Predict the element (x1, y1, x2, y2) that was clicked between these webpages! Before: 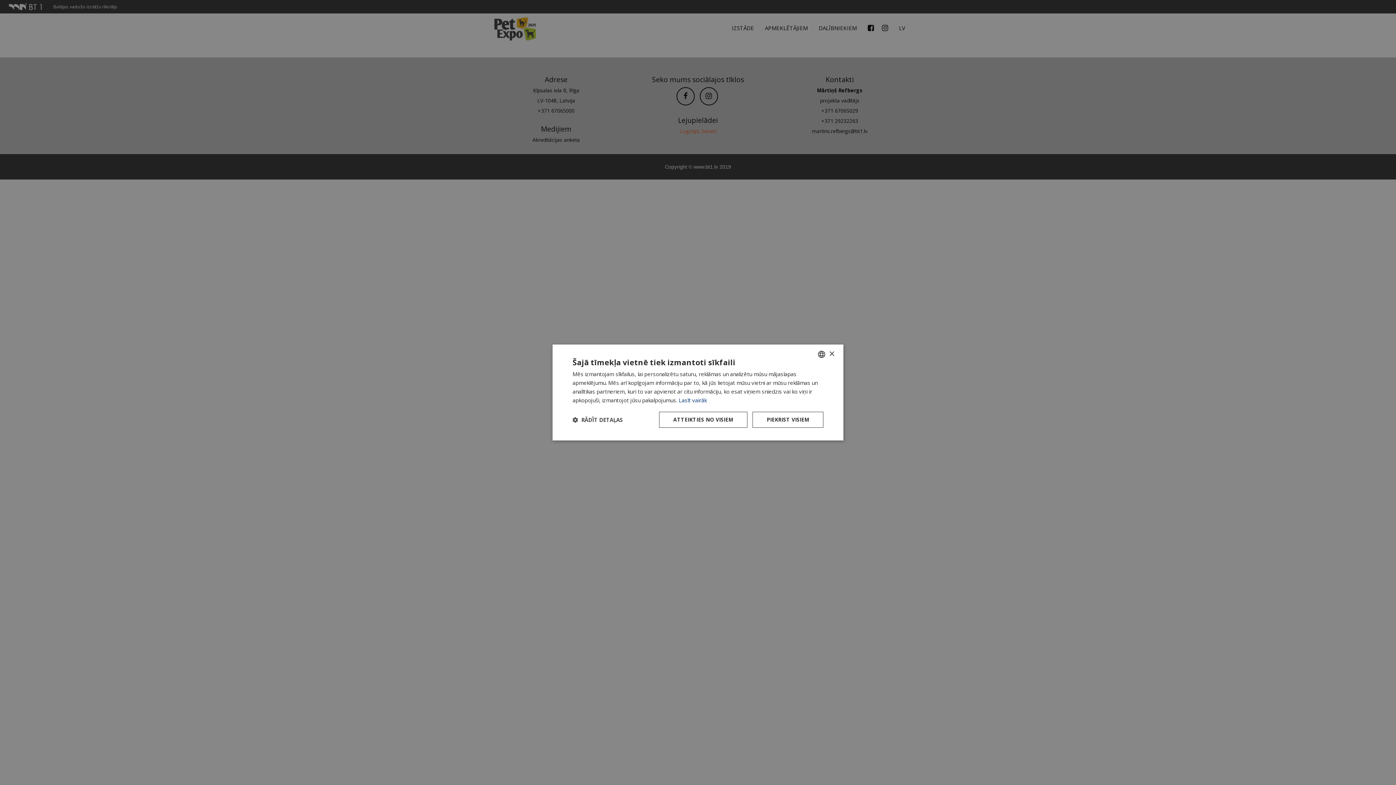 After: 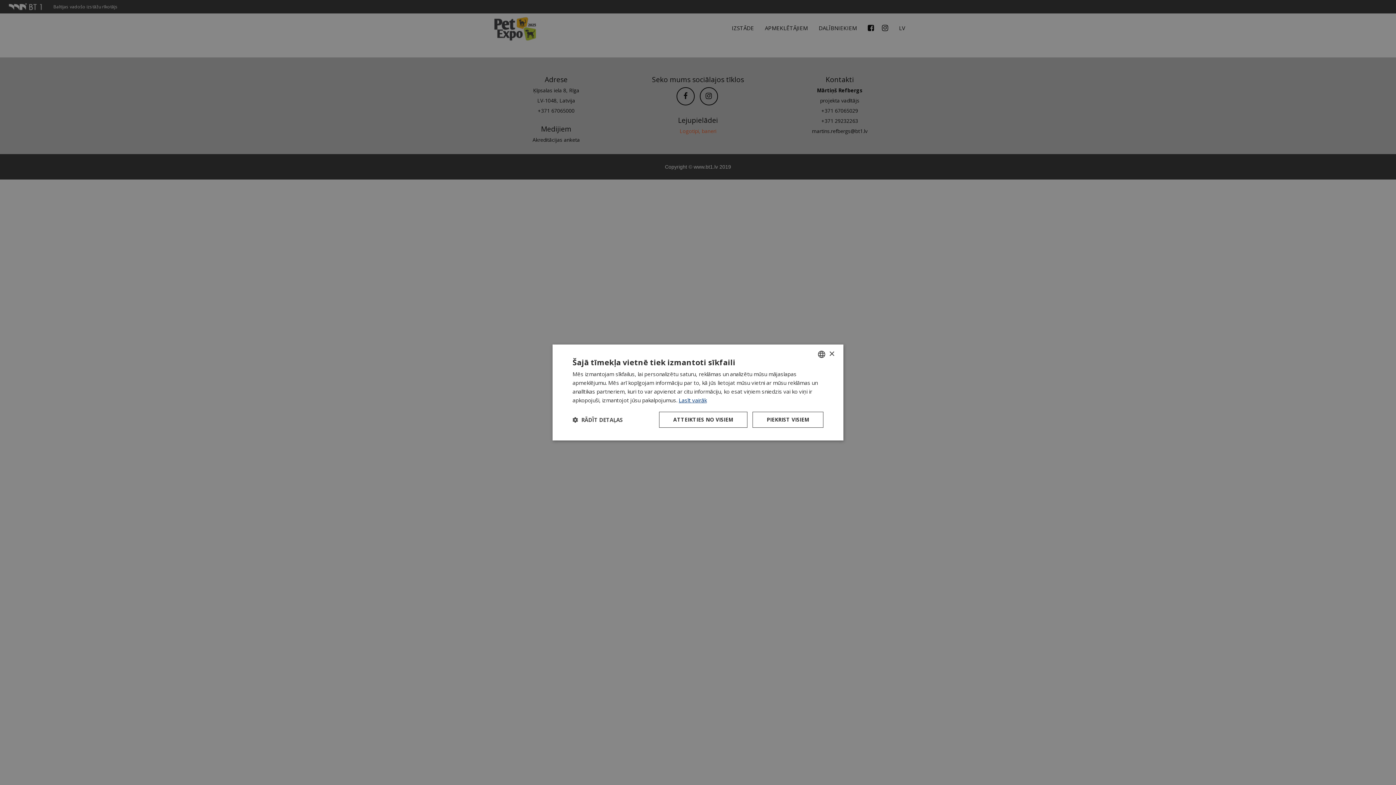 Action: label: Lasīt vairāk, opens a new window bbox: (678, 396, 706, 404)